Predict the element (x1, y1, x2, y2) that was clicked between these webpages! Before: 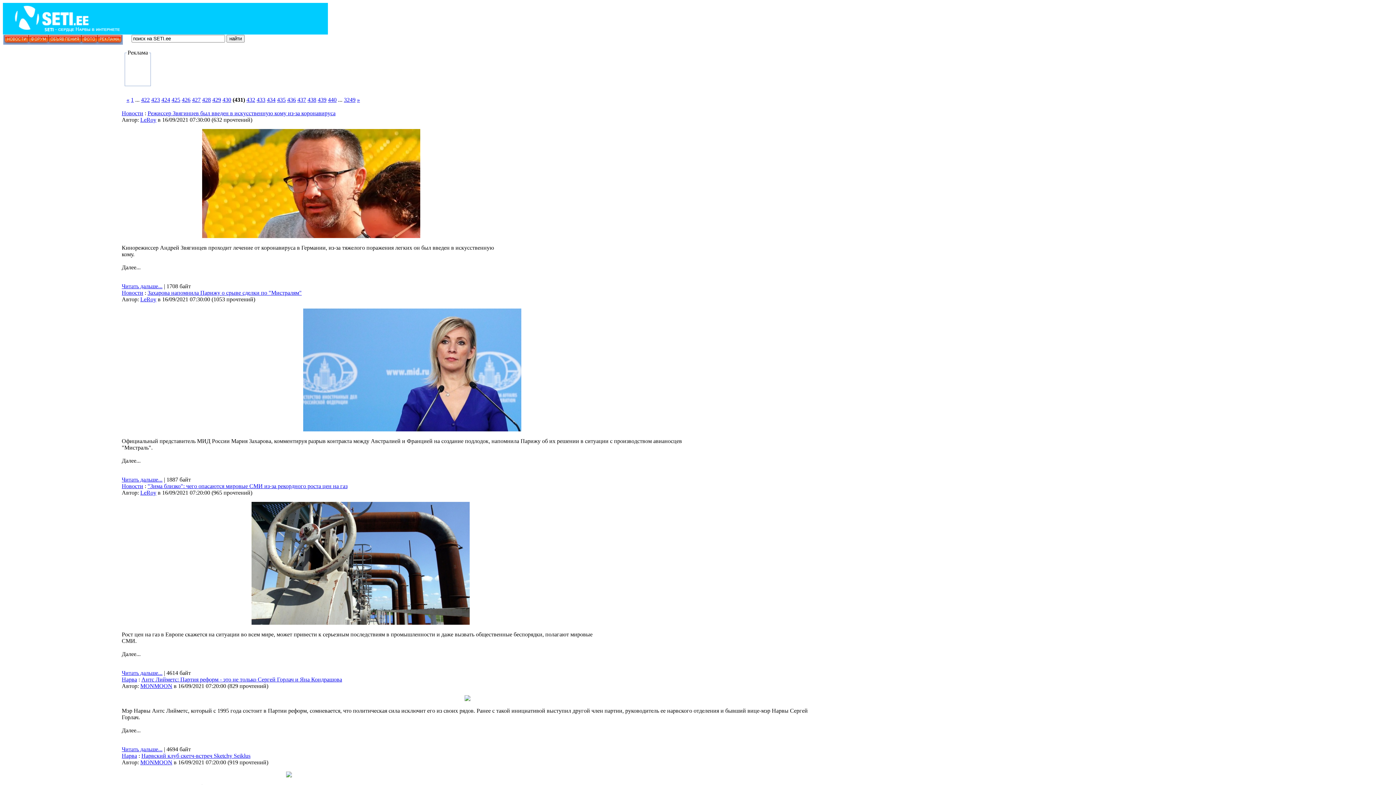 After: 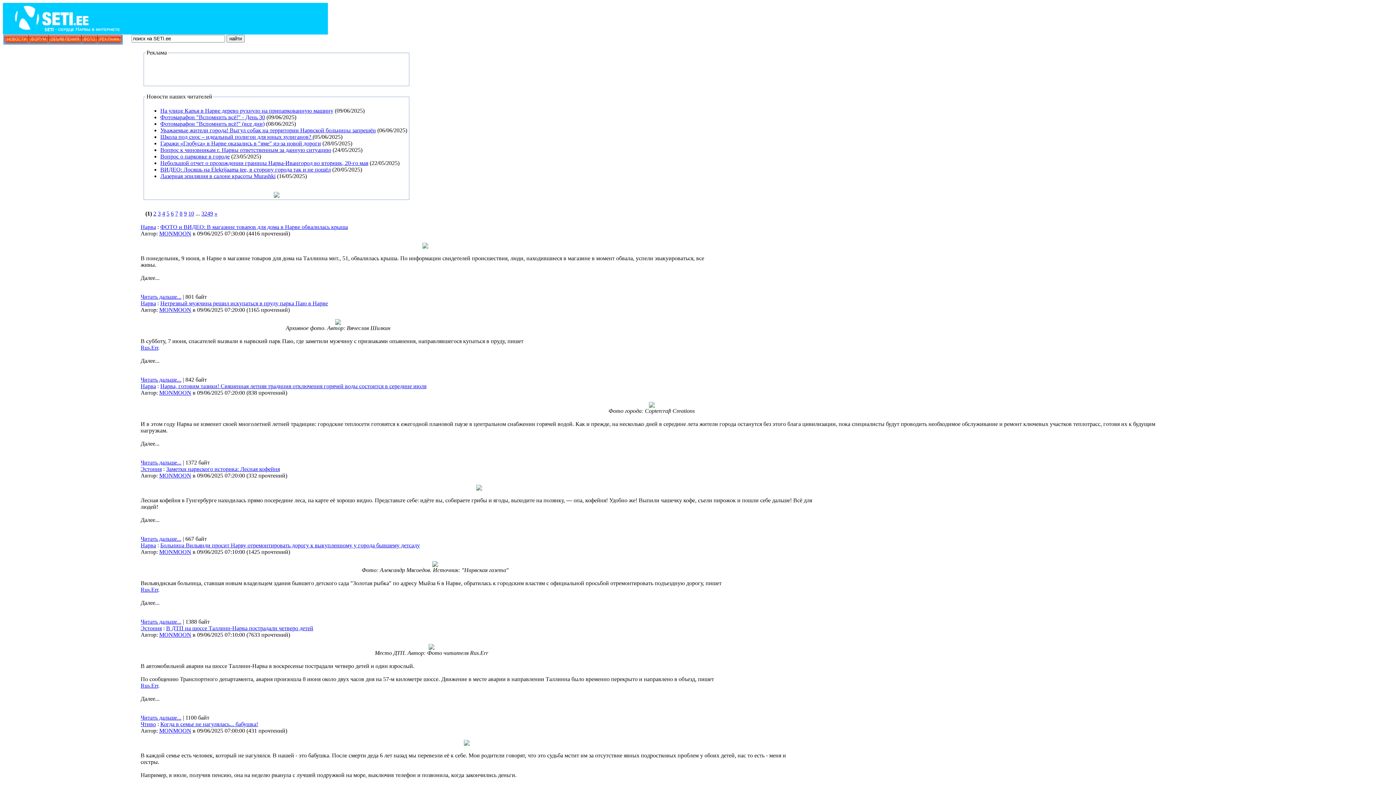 Action: bbox: (140, 683, 172, 689) label: MONMOON